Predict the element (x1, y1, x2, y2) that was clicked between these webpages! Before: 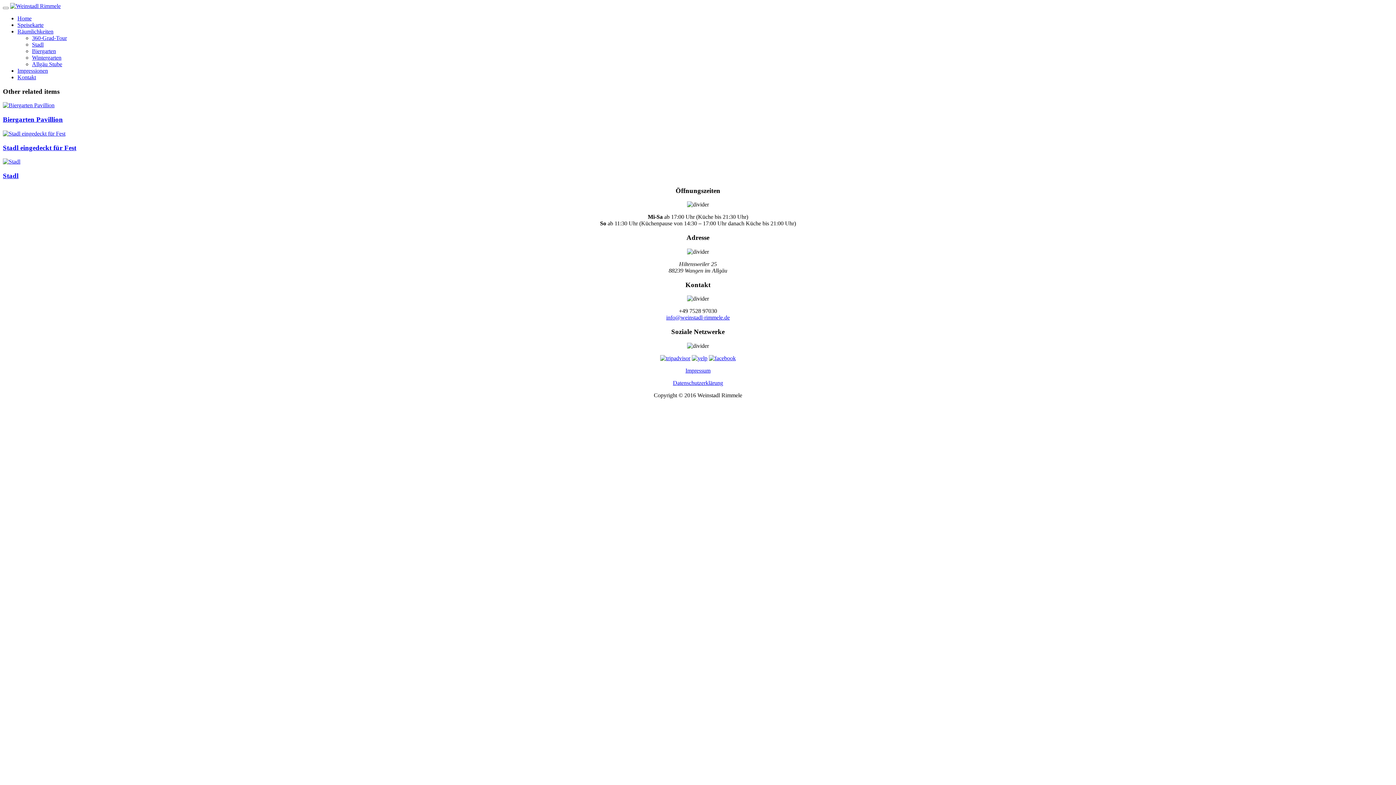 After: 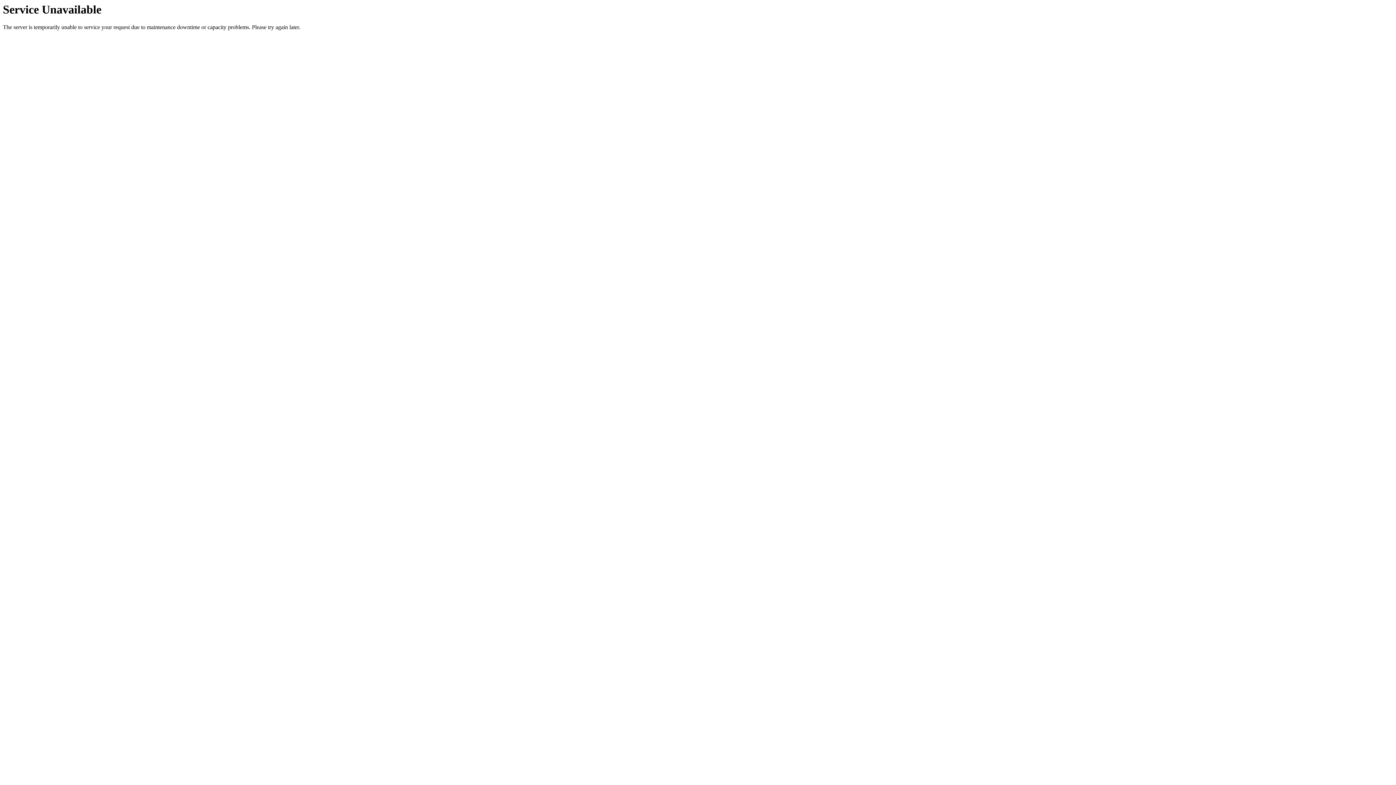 Action: label: Home bbox: (17, 15, 31, 21)